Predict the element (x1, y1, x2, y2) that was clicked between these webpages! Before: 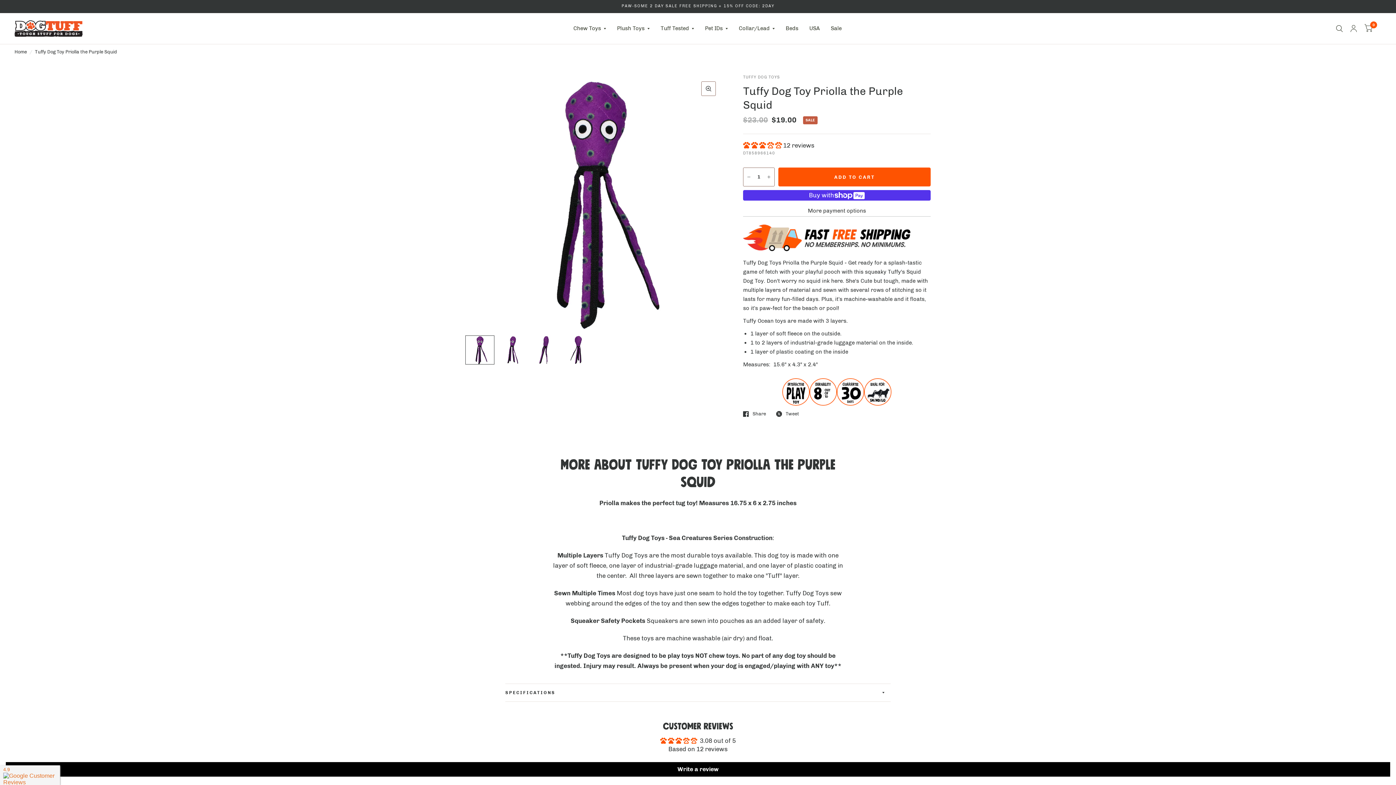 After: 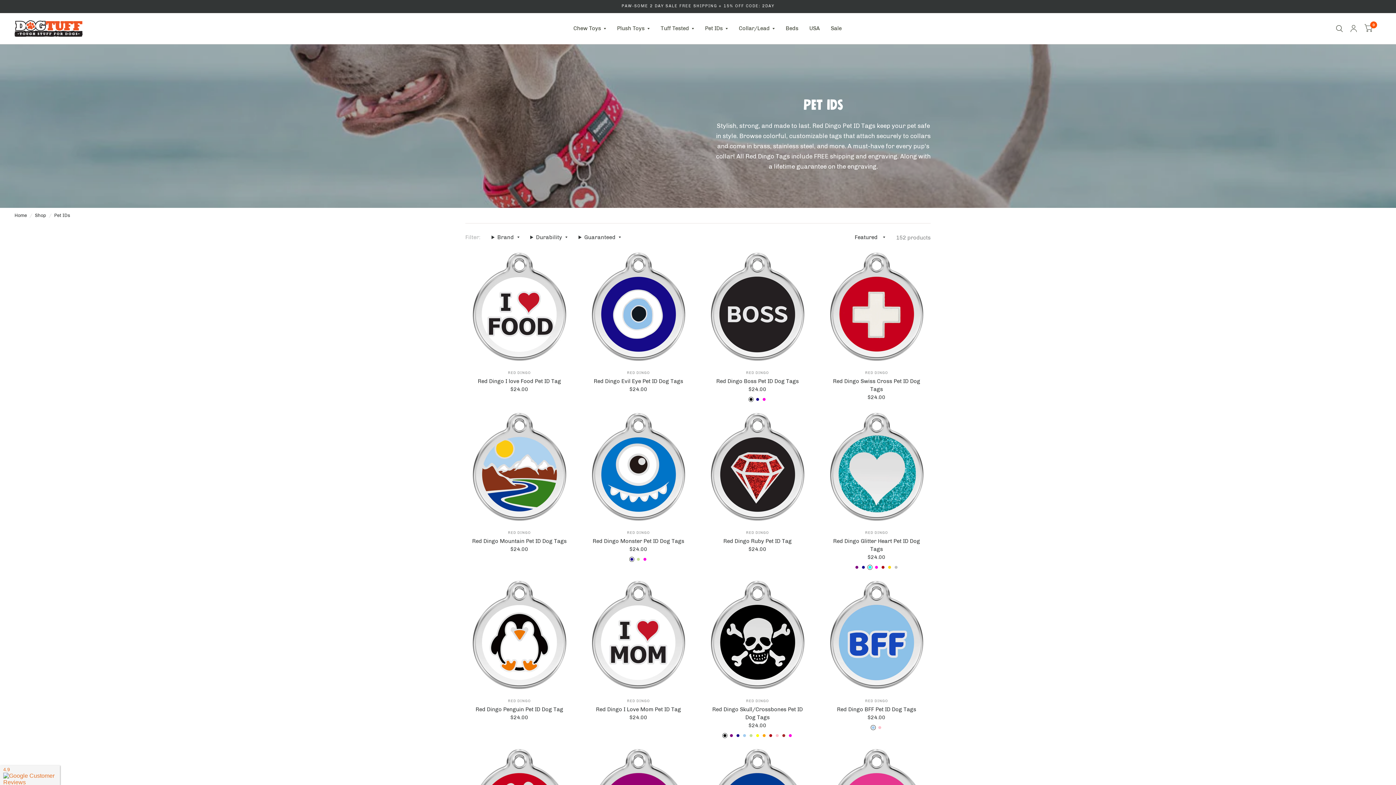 Action: bbox: (705, 20, 728, 36) label: Pet IDs